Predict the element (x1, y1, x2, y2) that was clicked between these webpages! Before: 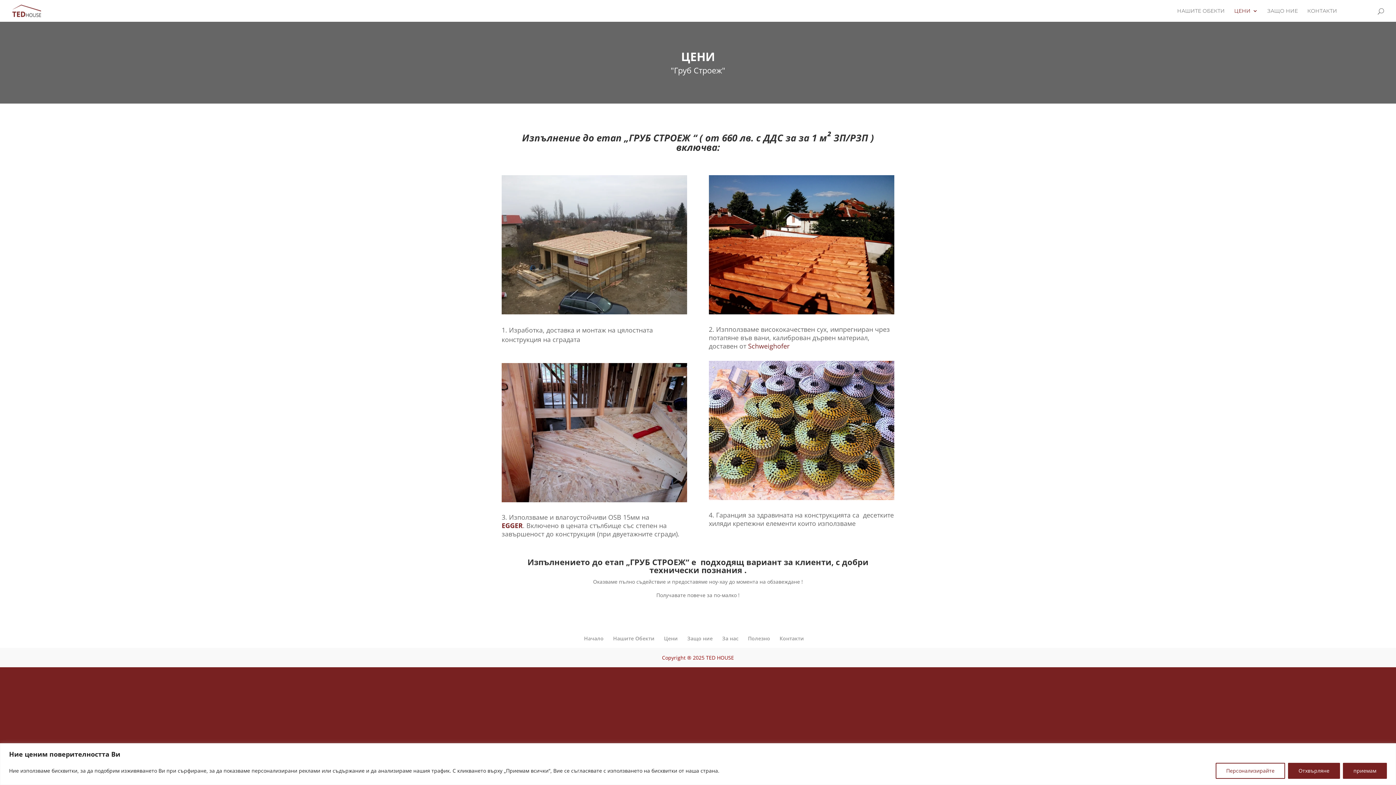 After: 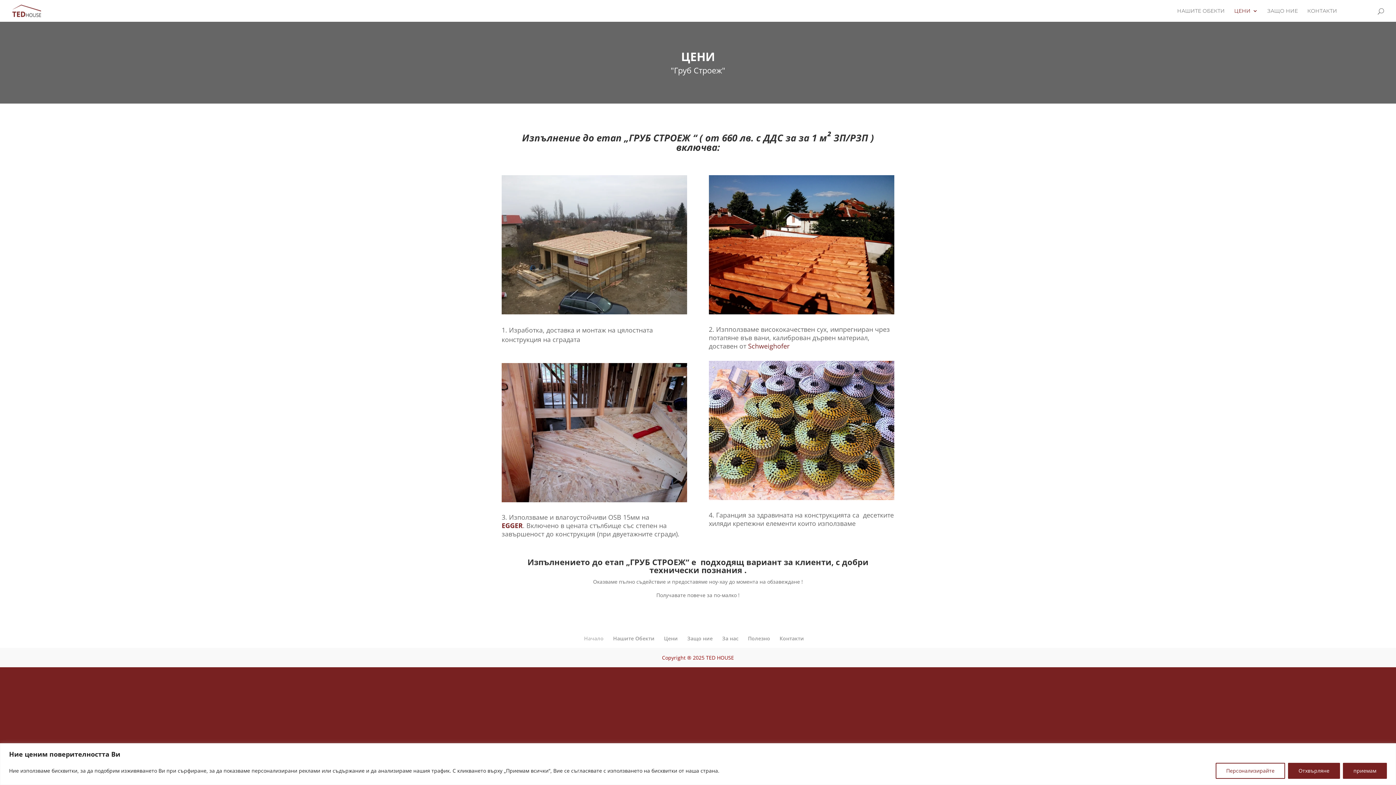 Action: label: Начало bbox: (584, 635, 603, 642)